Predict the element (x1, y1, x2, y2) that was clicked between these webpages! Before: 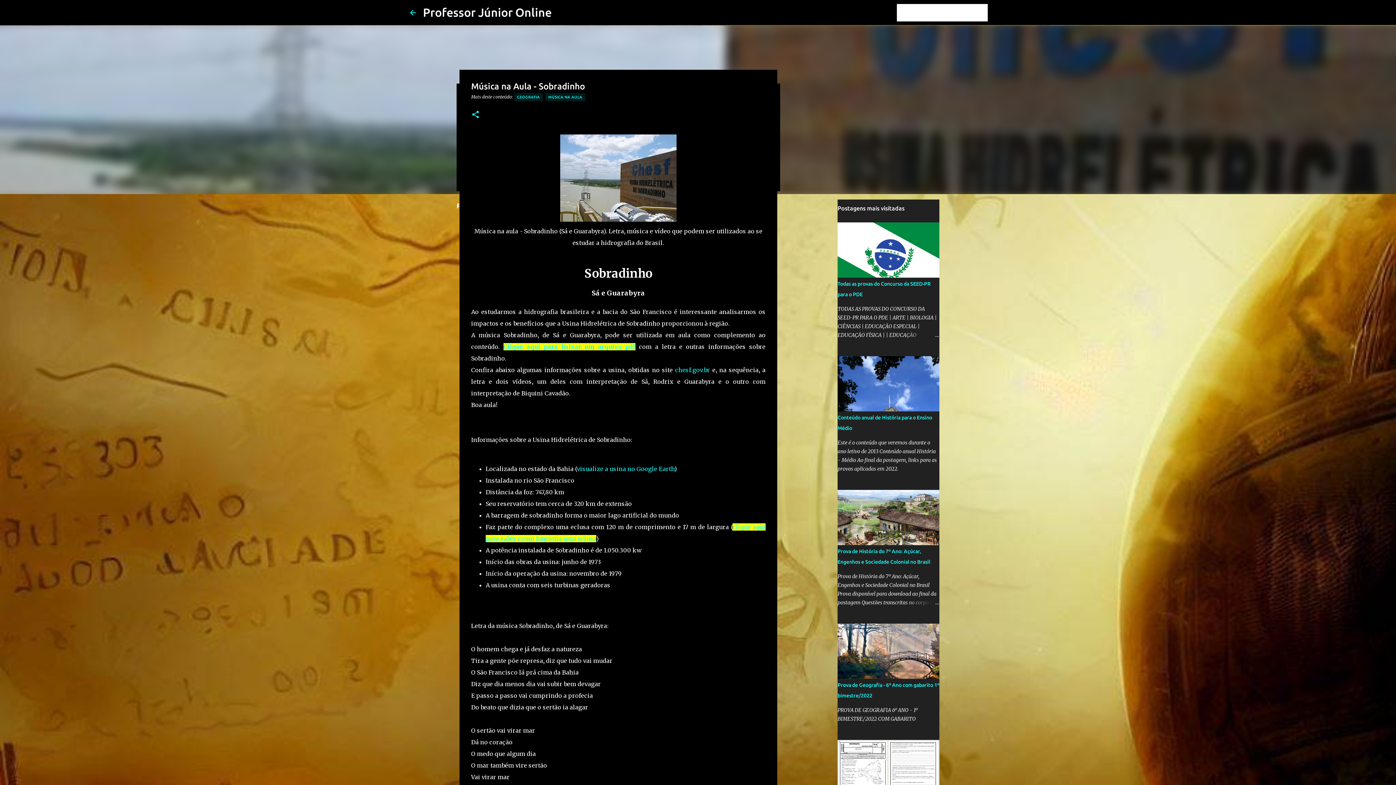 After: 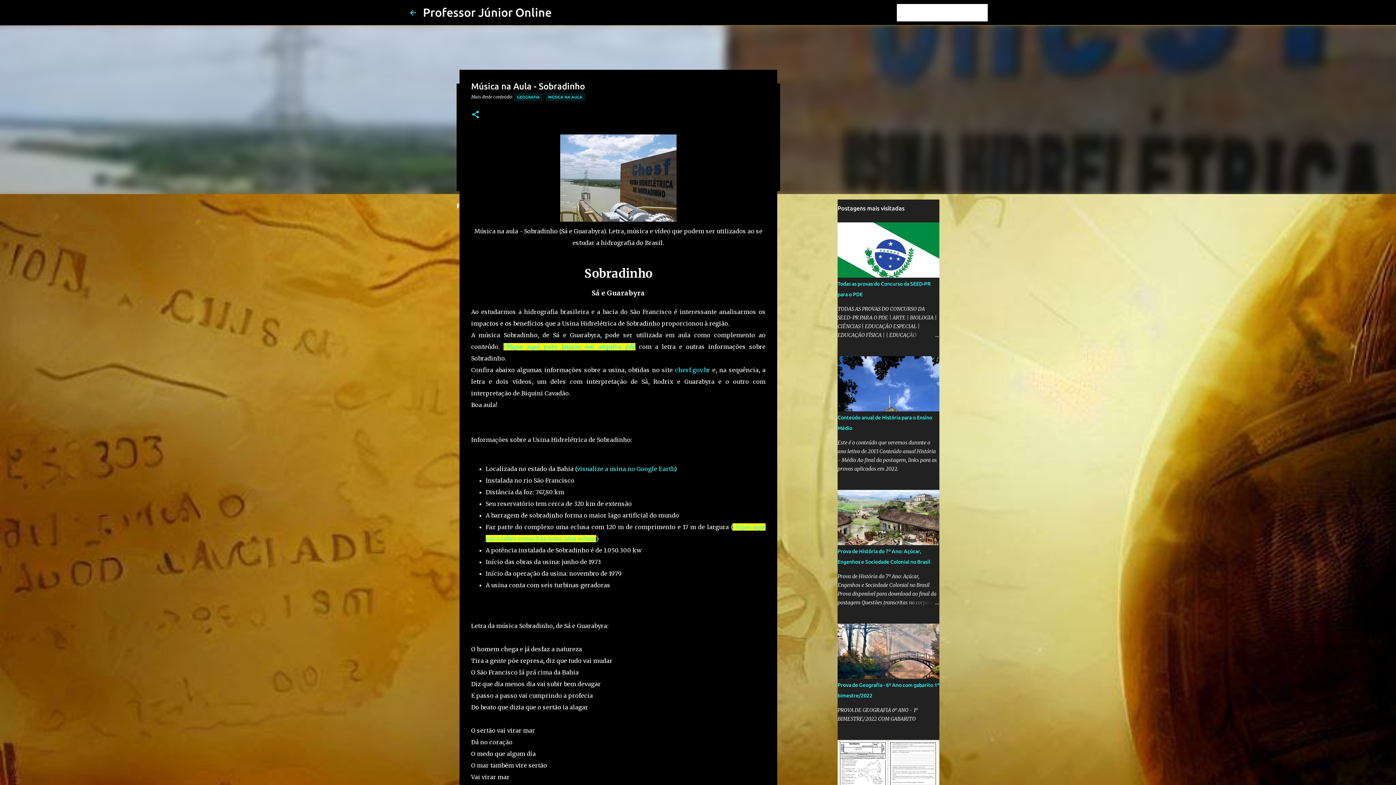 Action: bbox: (560, 216, 676, 223)